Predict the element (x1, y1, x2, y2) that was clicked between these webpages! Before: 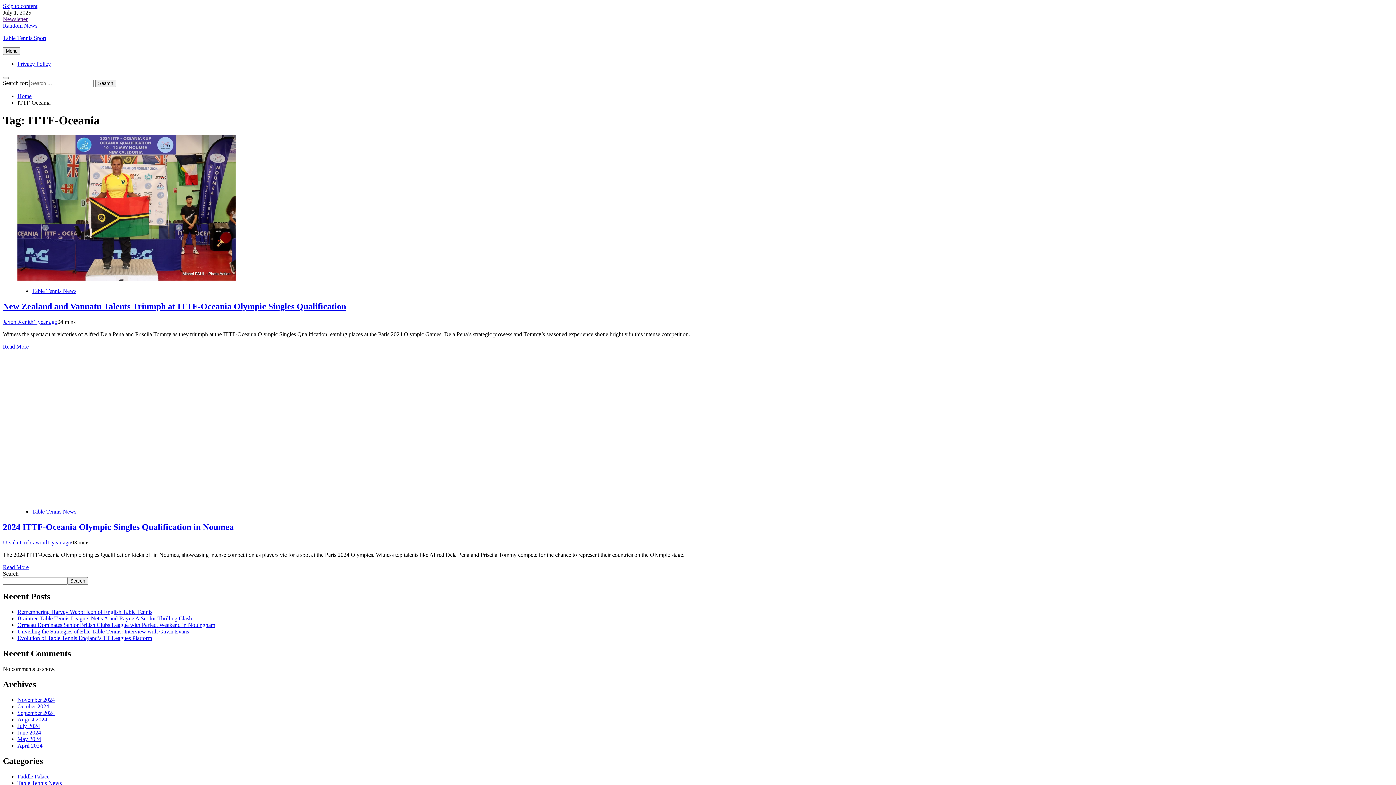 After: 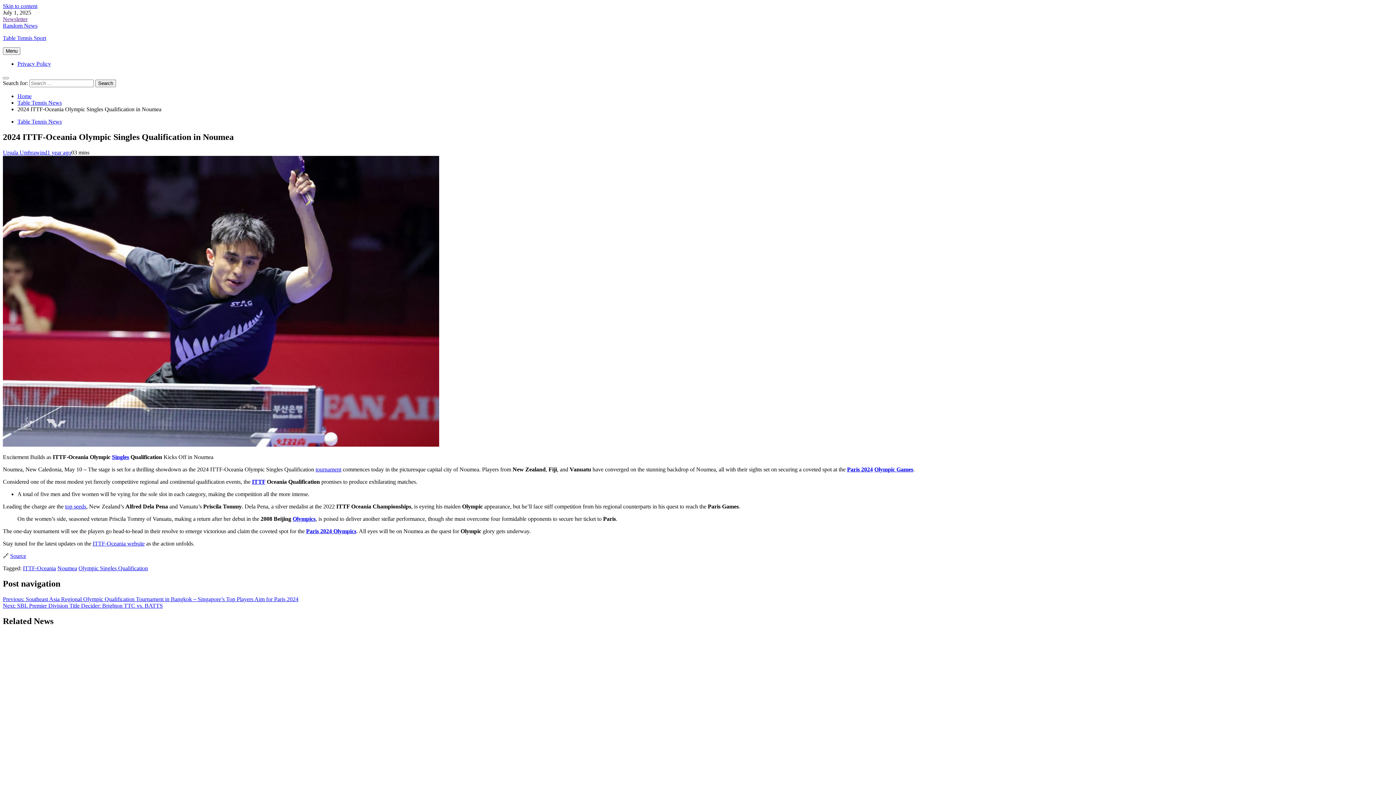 Action: bbox: (2, 564, 28, 570) label: Read More